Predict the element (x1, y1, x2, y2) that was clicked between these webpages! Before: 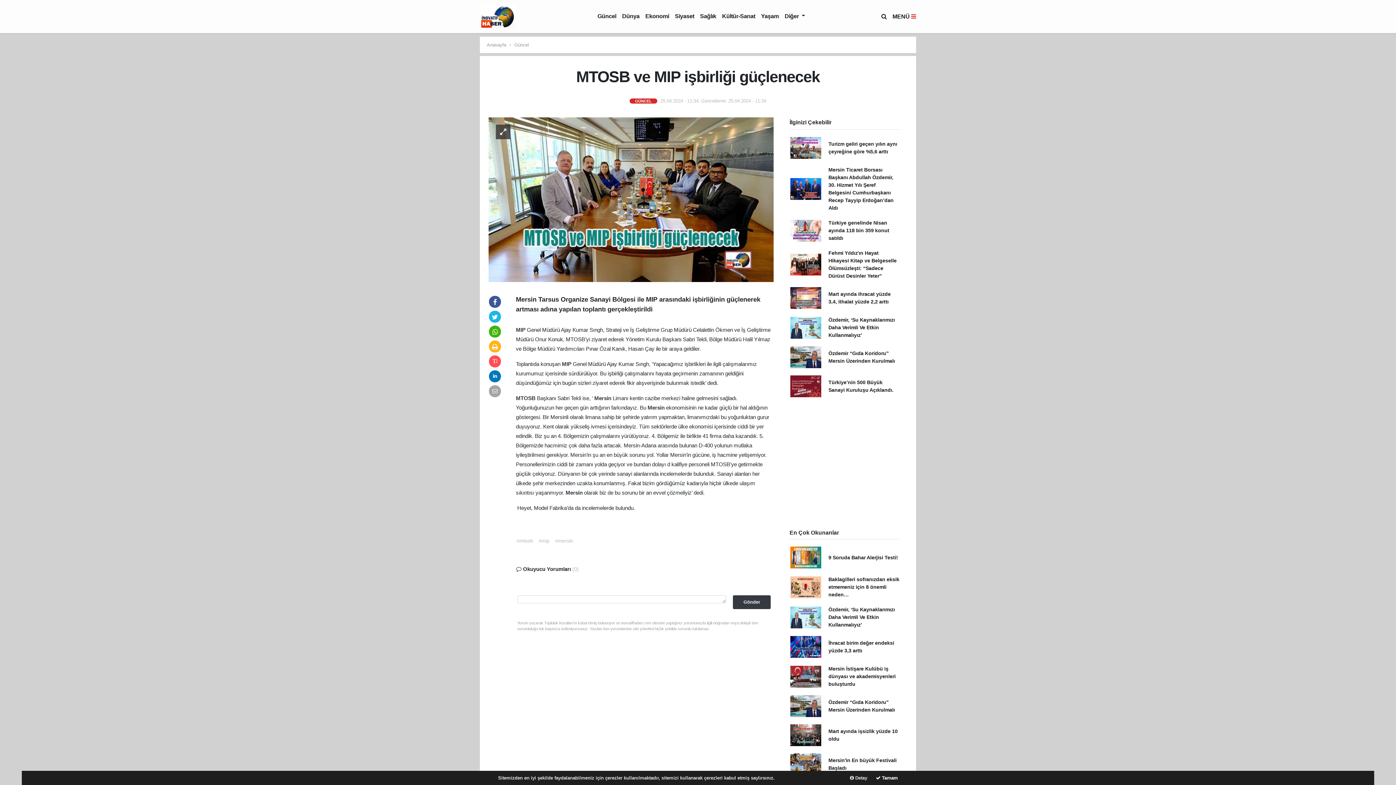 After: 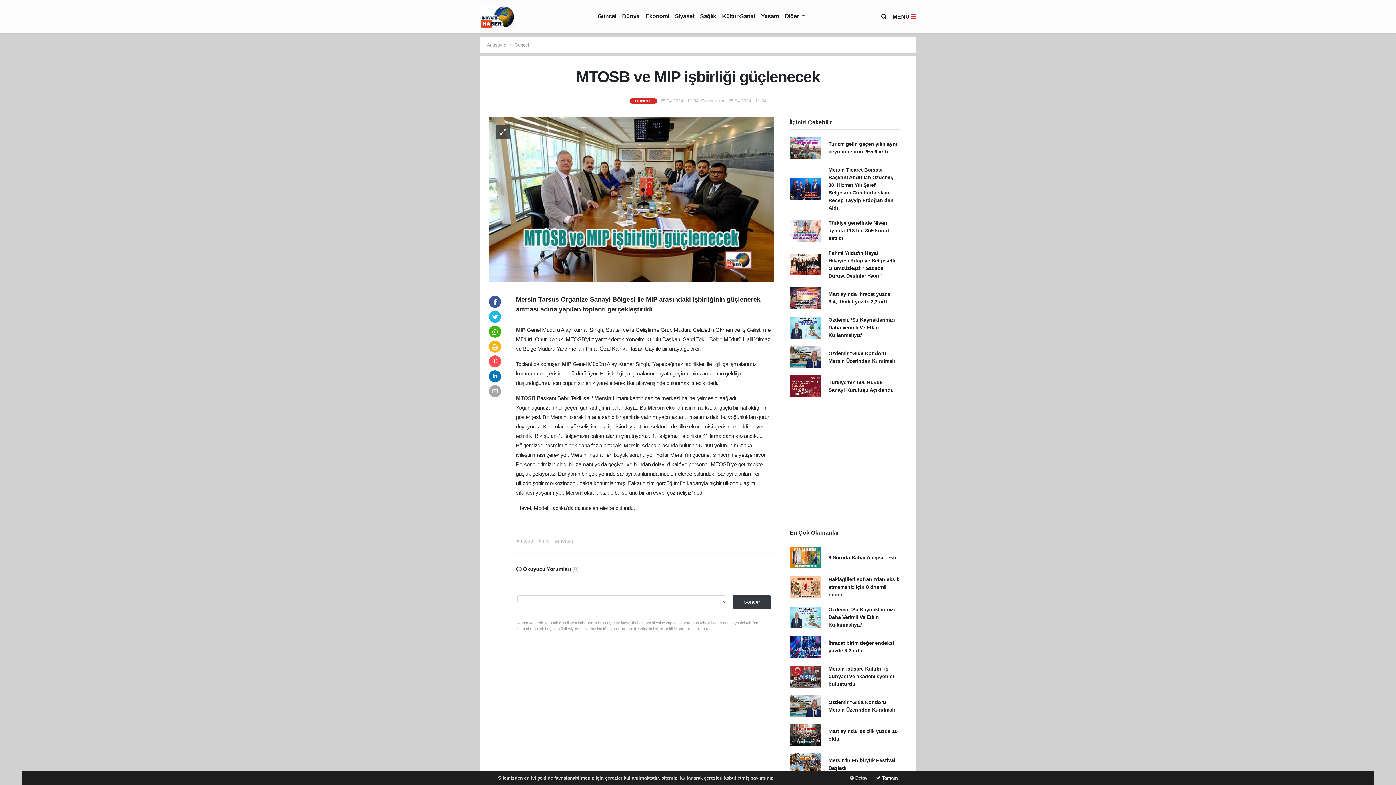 Action: bbox: (489, 343, 501, 351)